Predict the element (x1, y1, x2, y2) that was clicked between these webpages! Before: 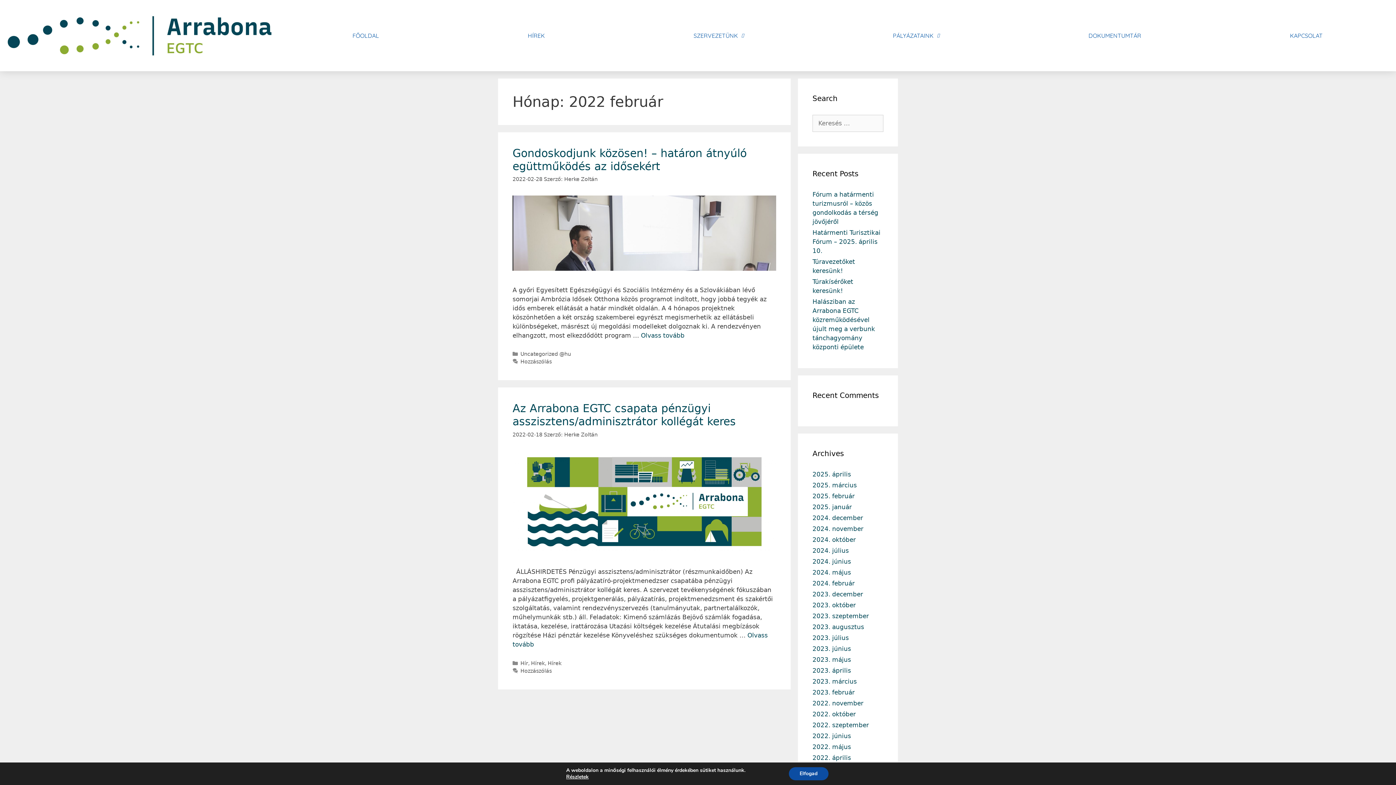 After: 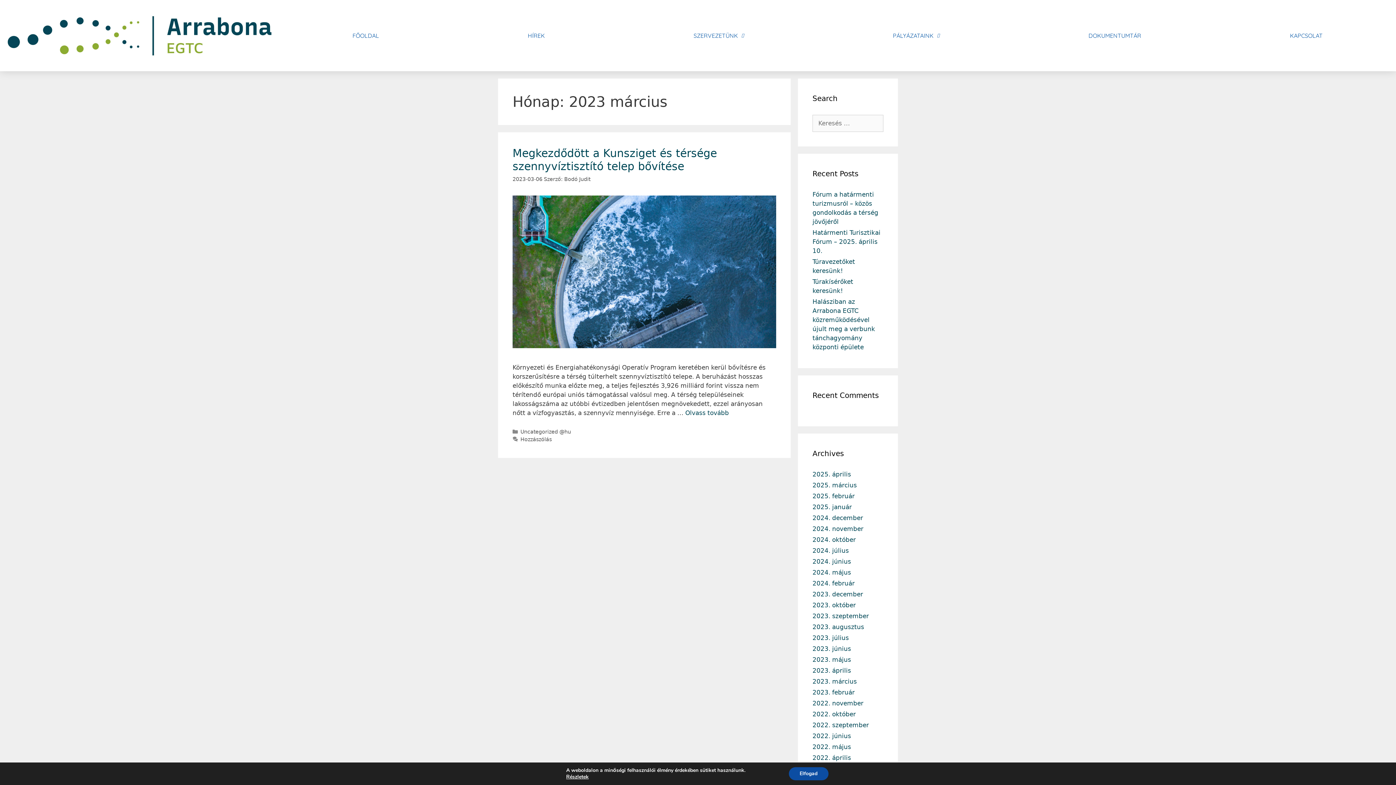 Action: bbox: (812, 678, 857, 685) label: 2023. március